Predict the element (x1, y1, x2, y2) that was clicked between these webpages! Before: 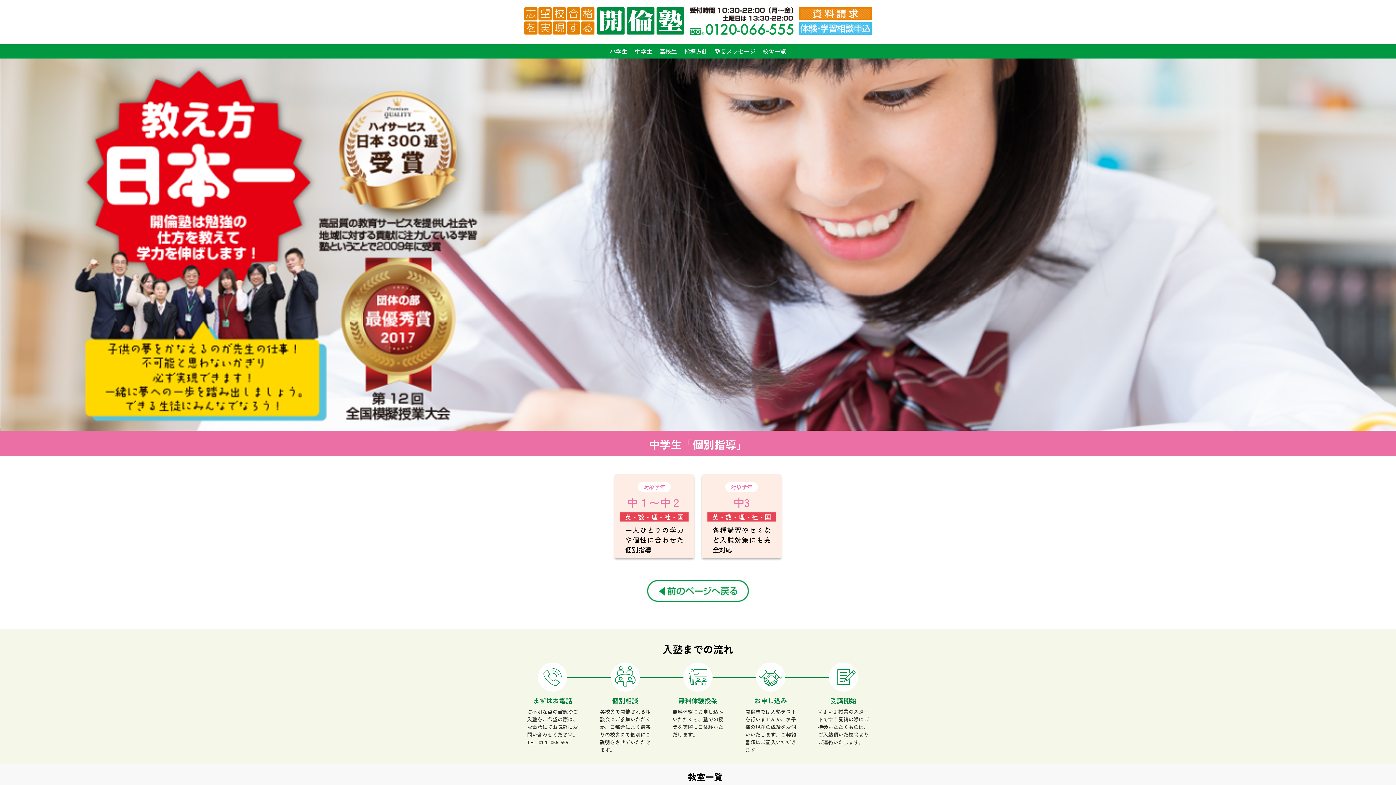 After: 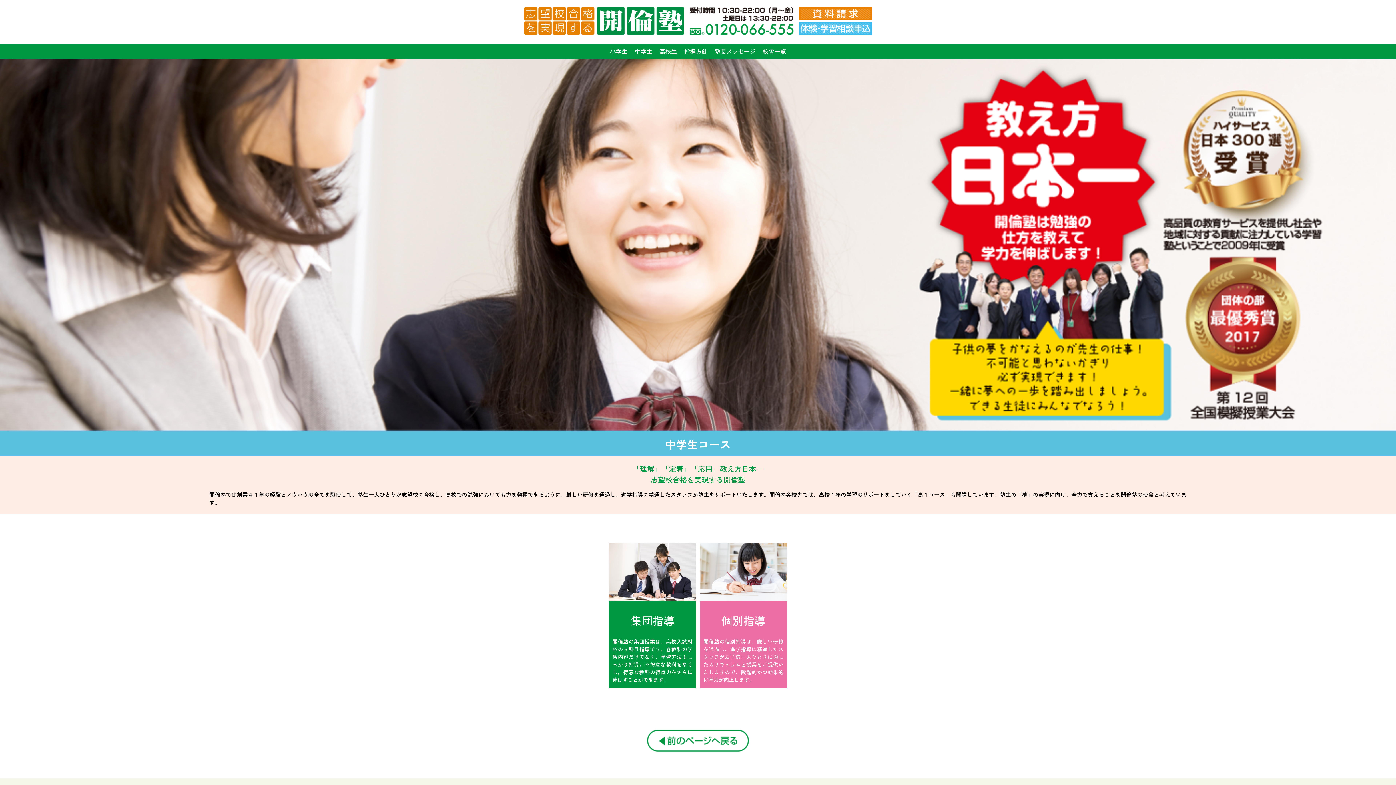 Action: label: 中学生 bbox: (634, 47, 652, 55)